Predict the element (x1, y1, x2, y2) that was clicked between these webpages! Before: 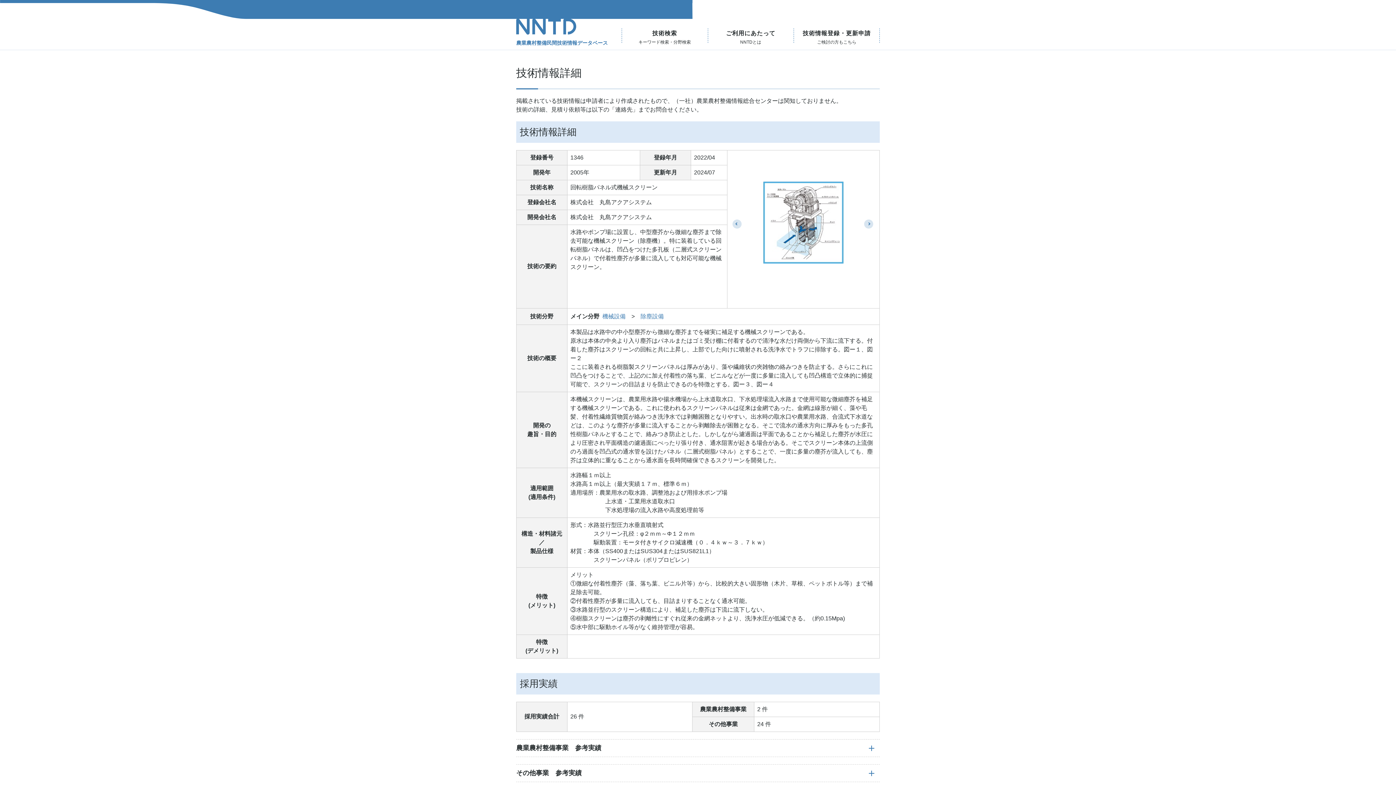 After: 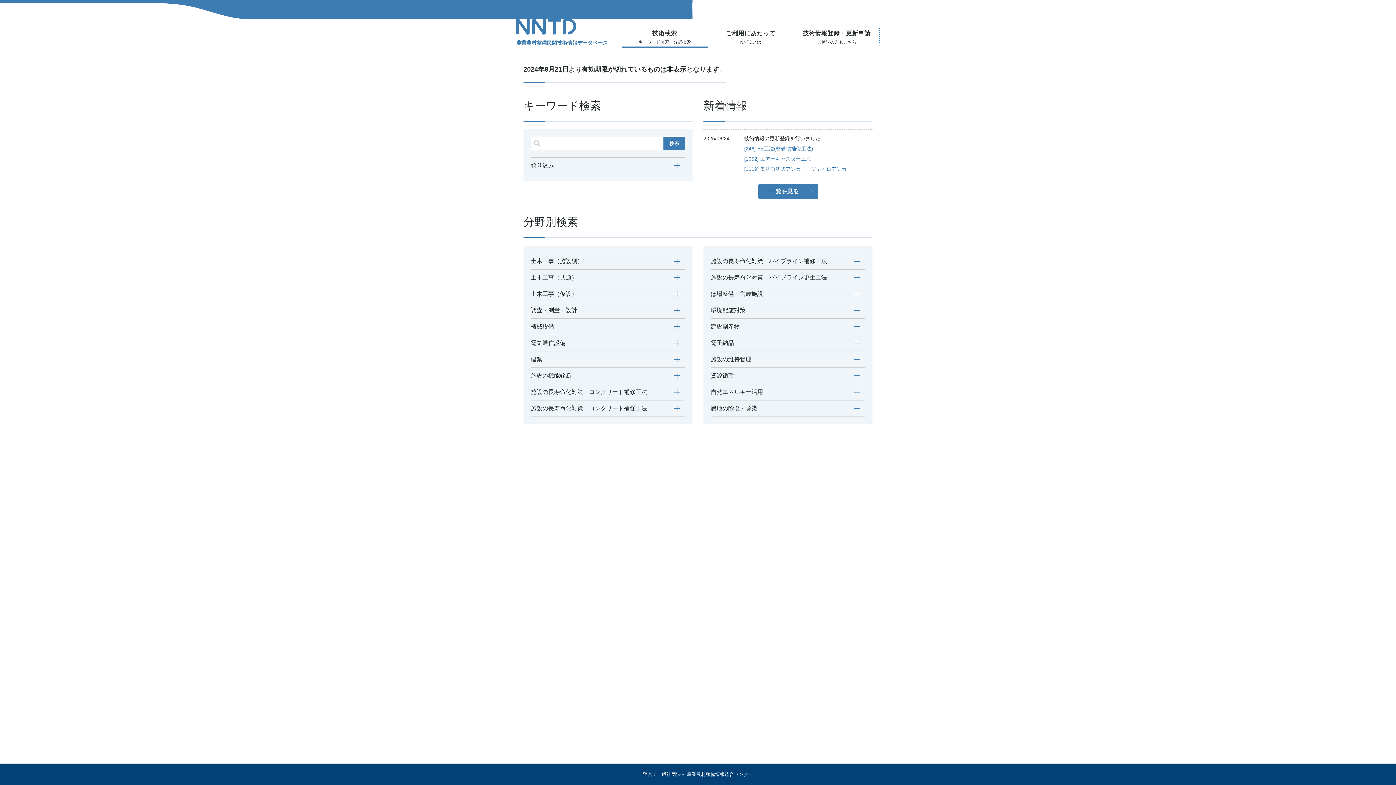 Action: bbox: (516, 22, 576, 29)